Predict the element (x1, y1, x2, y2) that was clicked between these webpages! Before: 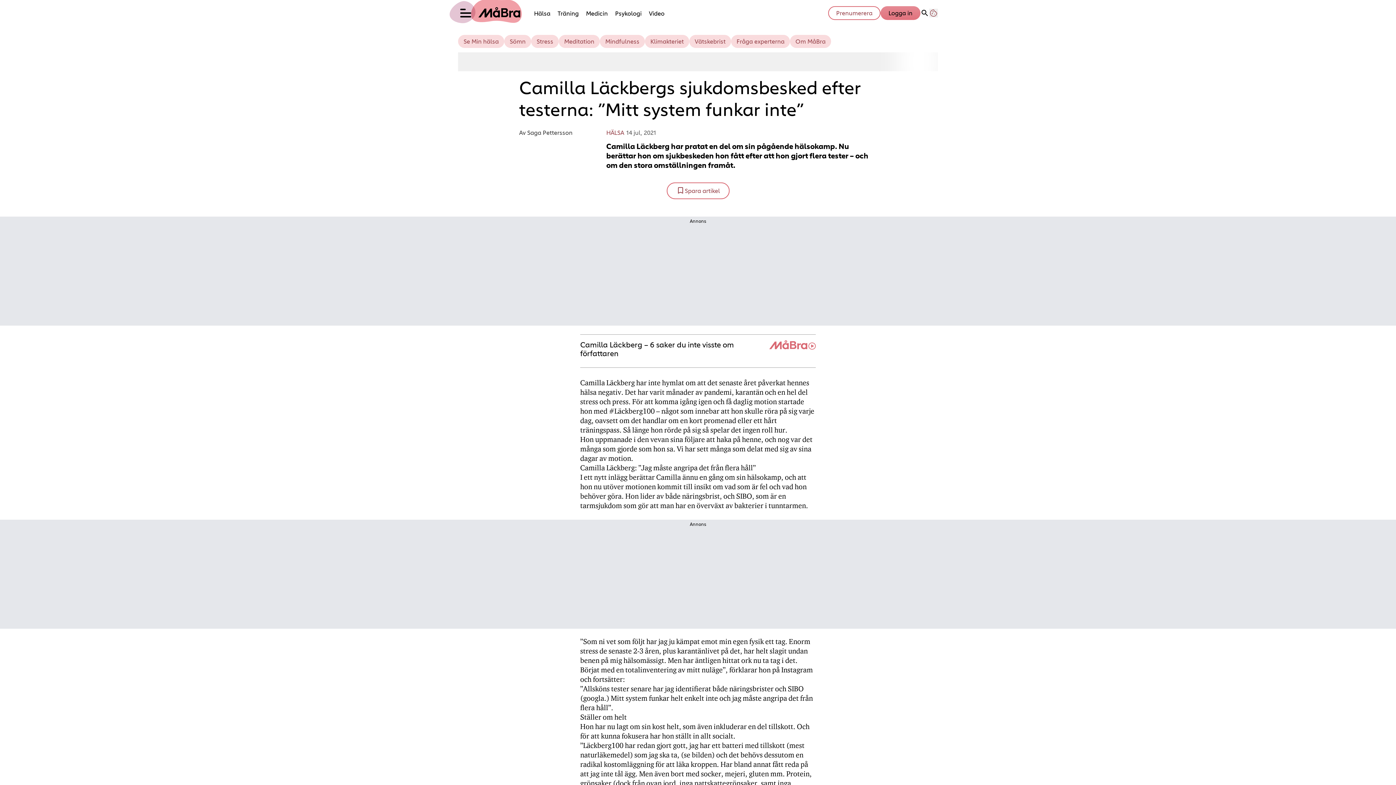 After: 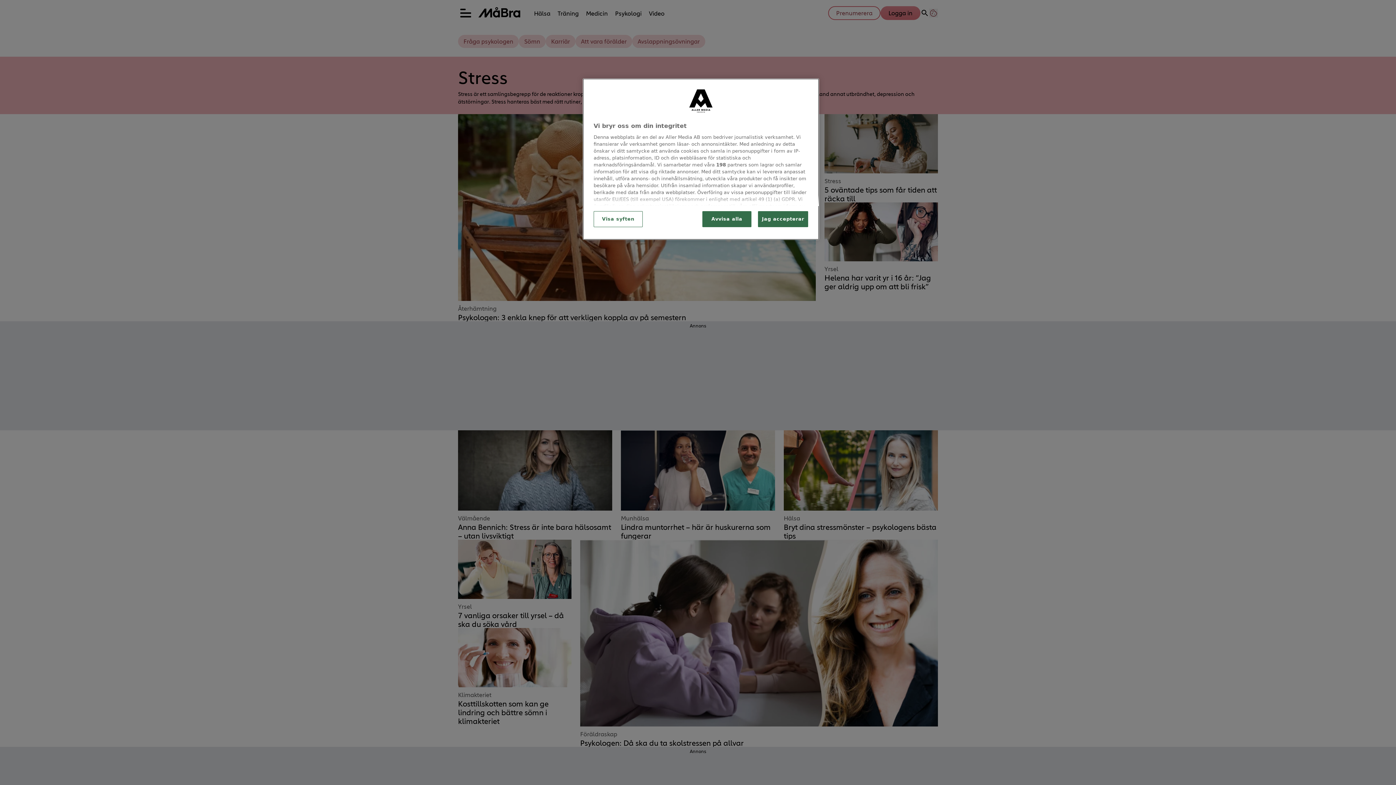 Action: bbox: (536, 37, 553, 45) label: Stress